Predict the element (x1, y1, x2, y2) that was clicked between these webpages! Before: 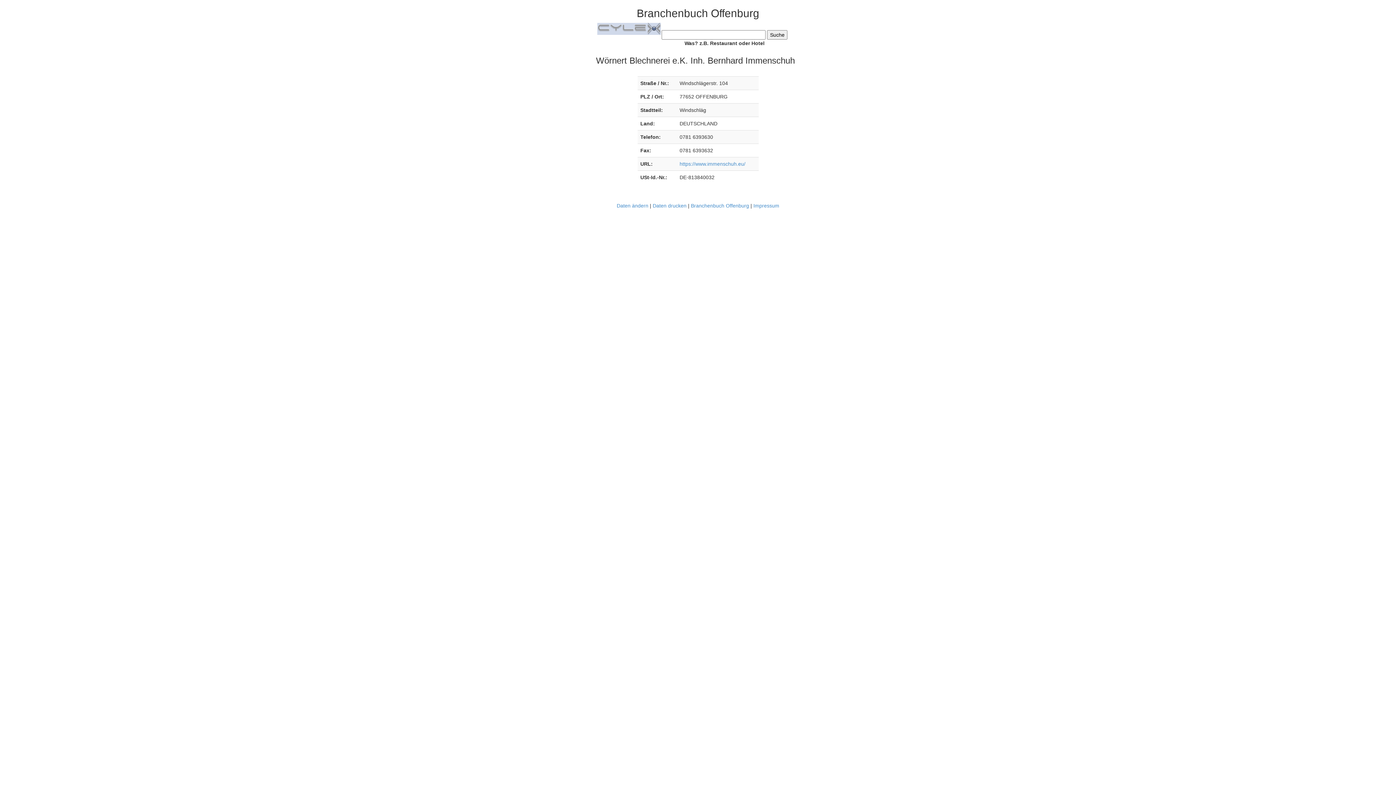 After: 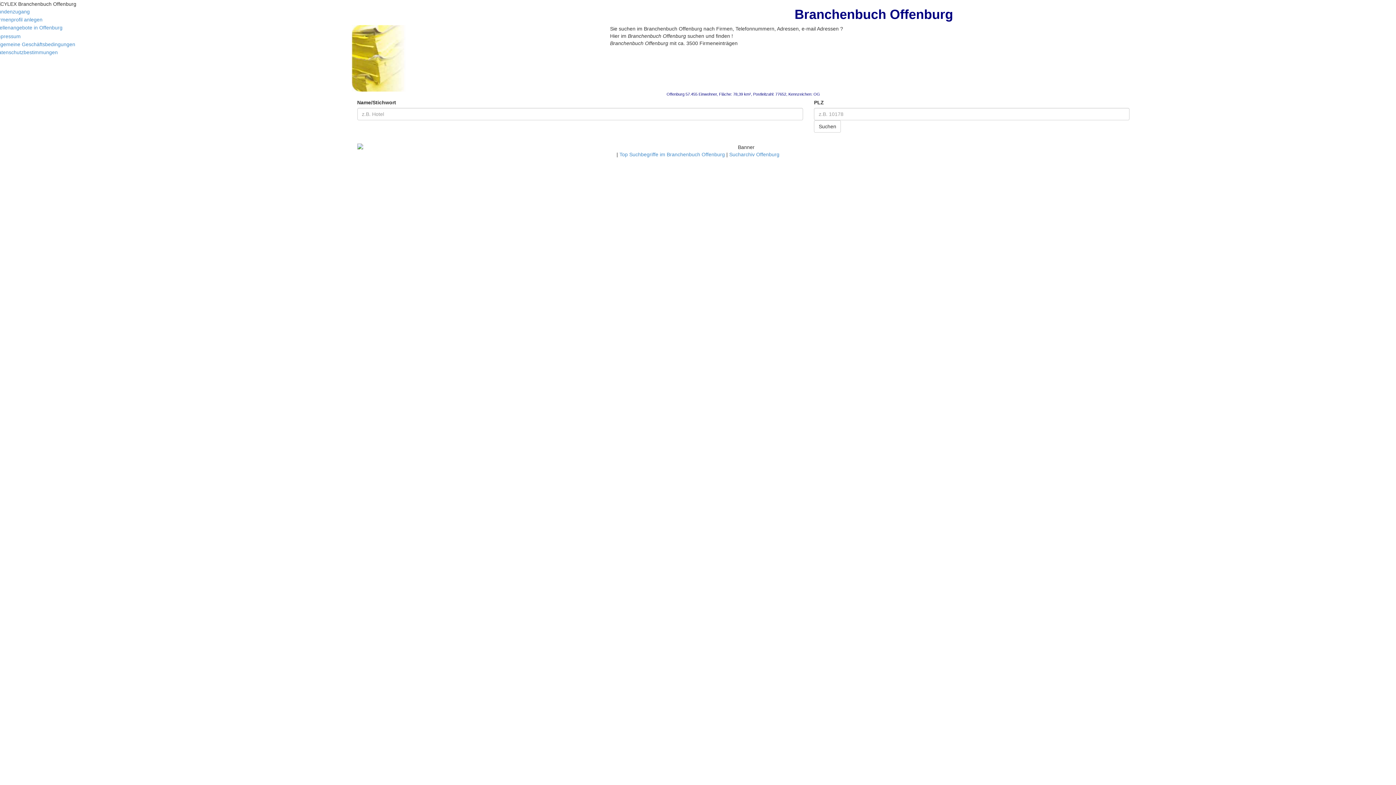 Action: bbox: (597, 25, 660, 31)